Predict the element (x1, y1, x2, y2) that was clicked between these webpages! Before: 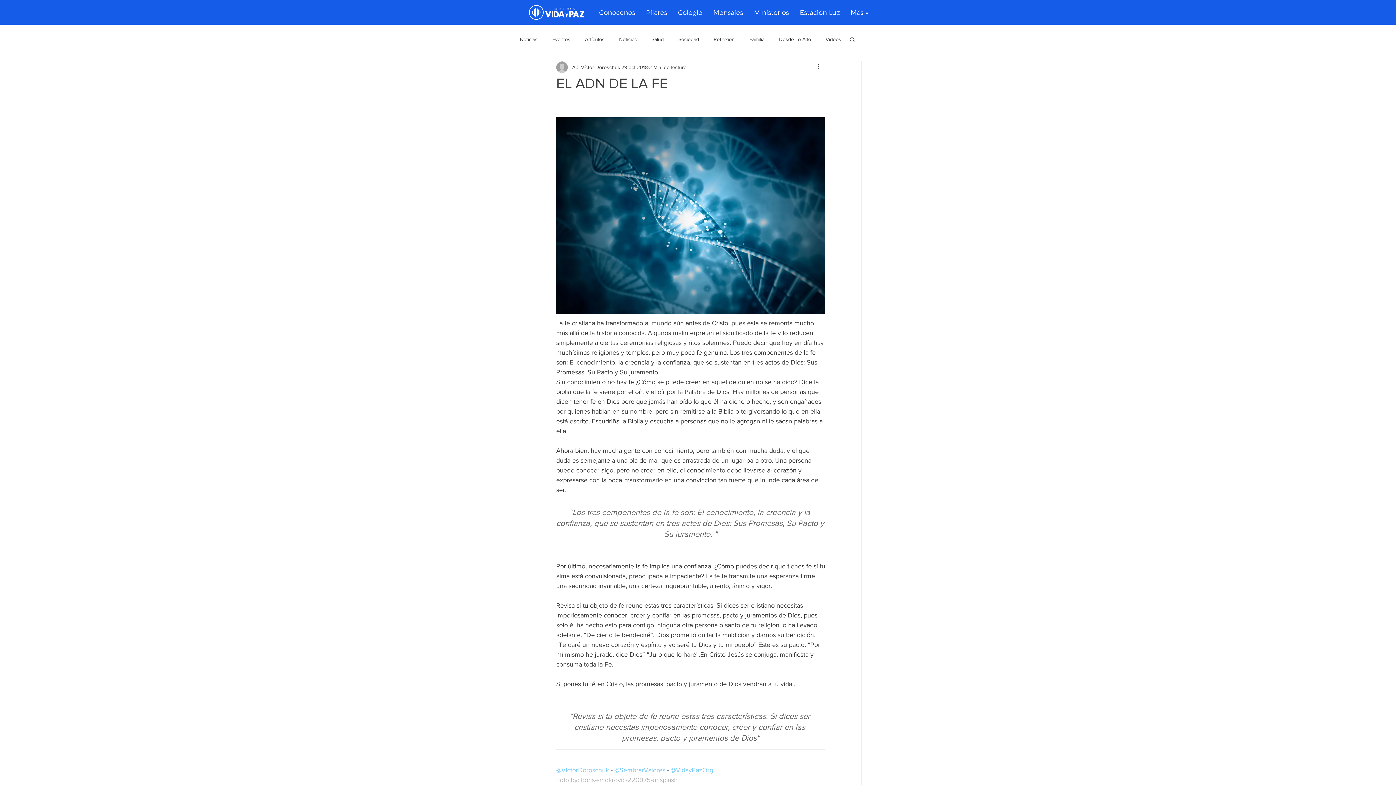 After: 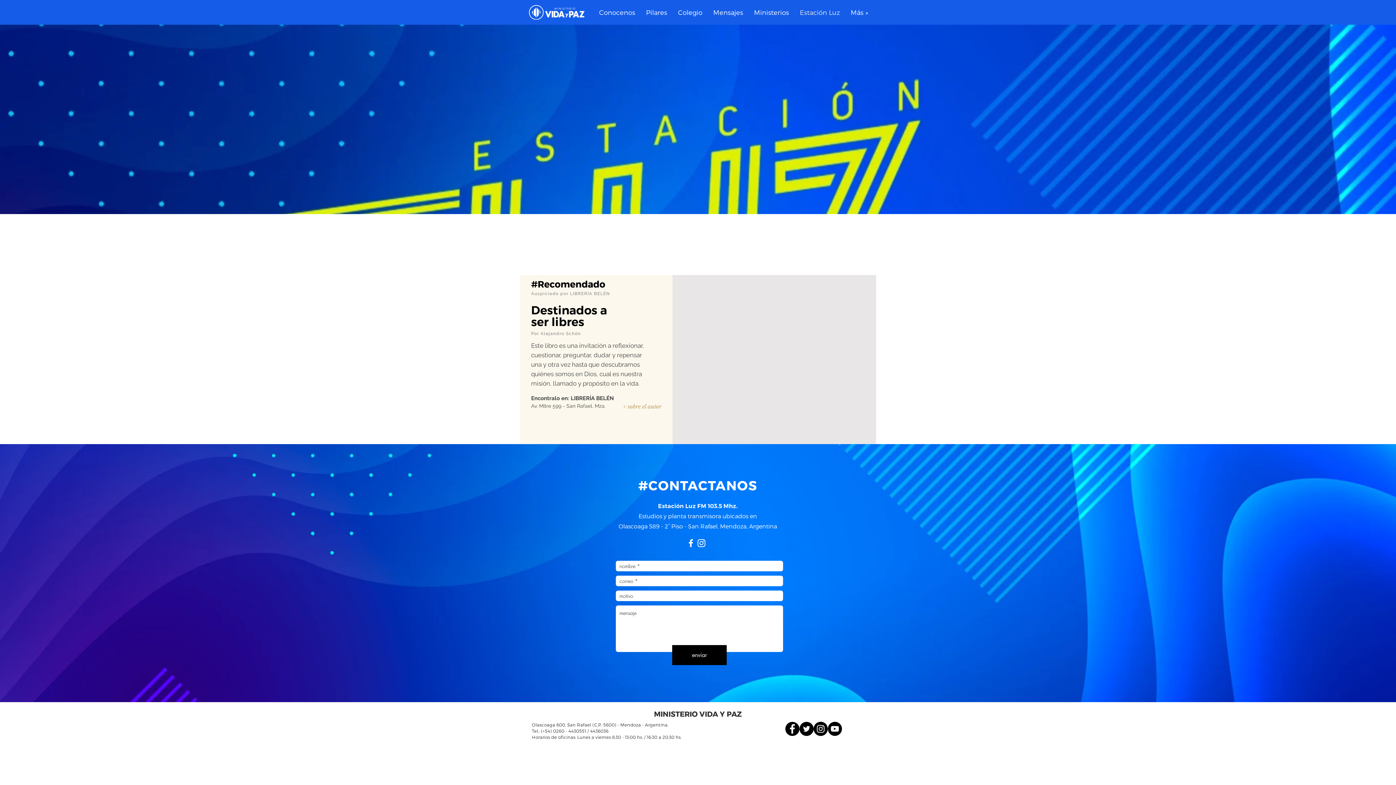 Action: label: Estación Luz bbox: (794, 3, 845, 21)